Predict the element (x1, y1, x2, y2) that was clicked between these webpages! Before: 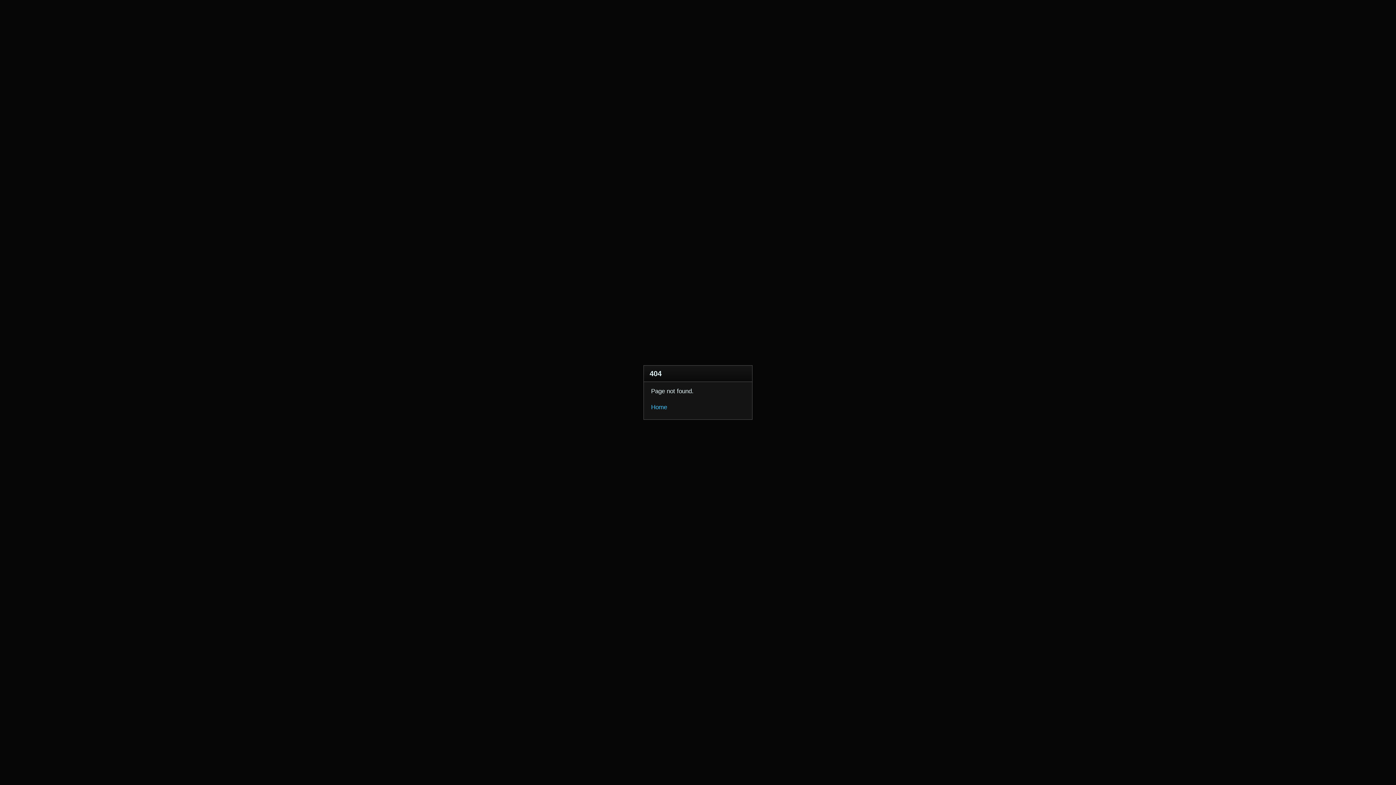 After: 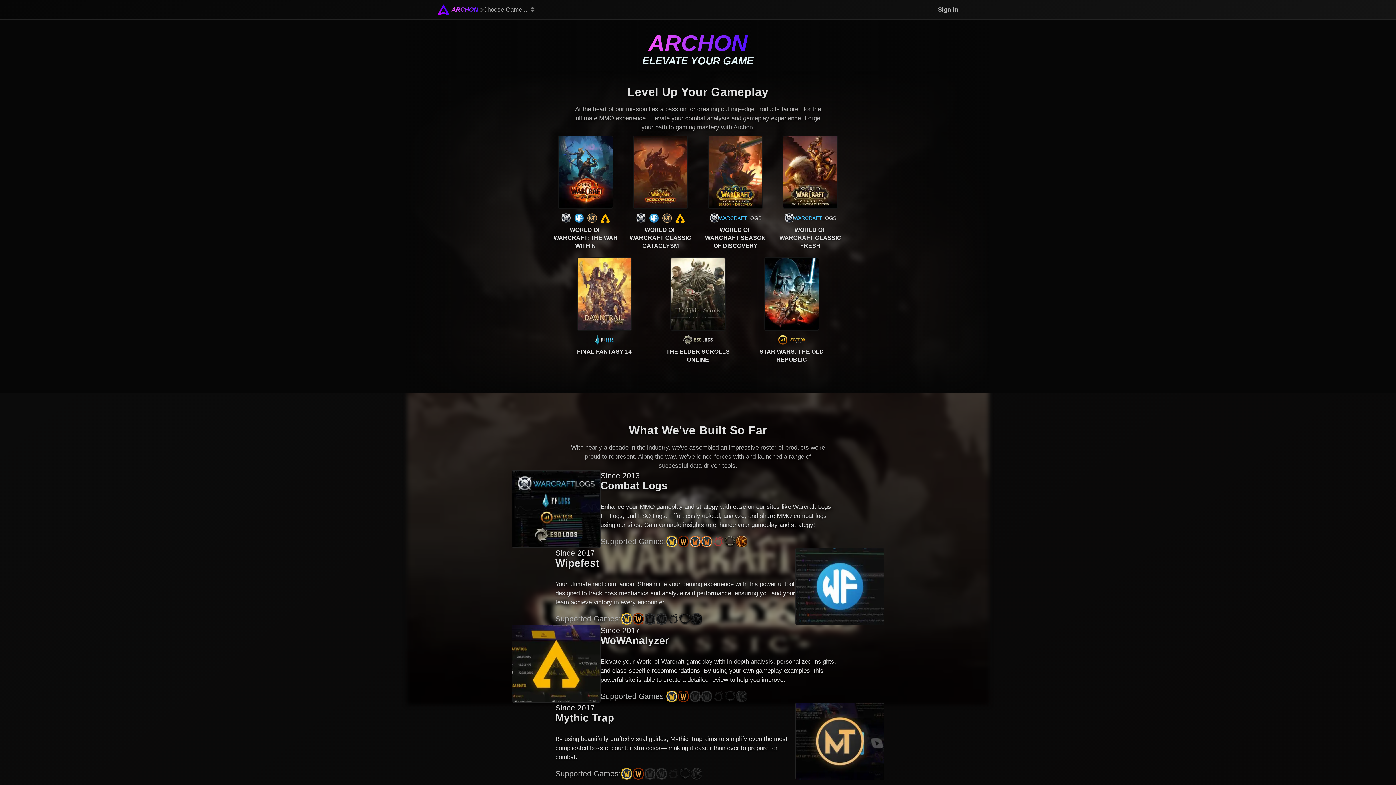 Action: bbox: (651, 404, 667, 410) label: Home